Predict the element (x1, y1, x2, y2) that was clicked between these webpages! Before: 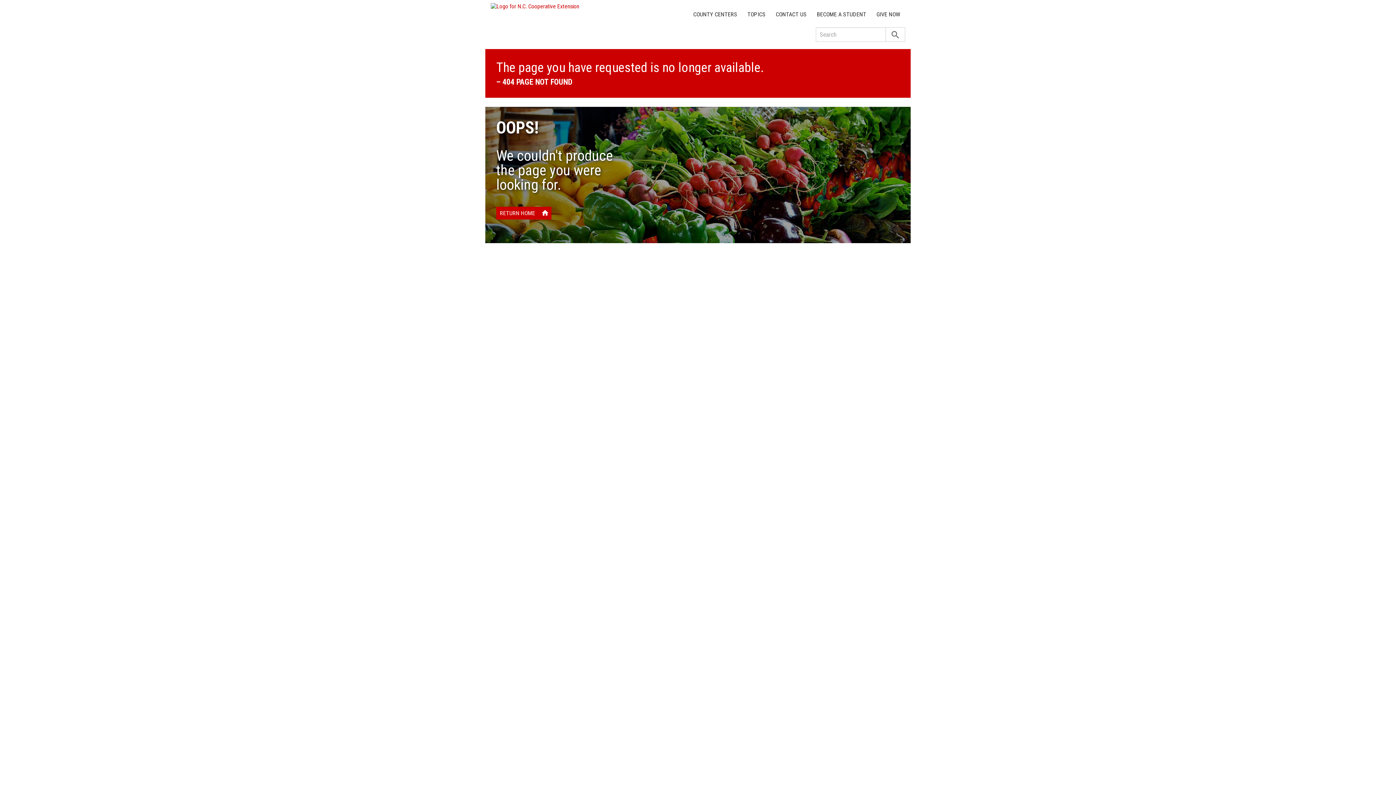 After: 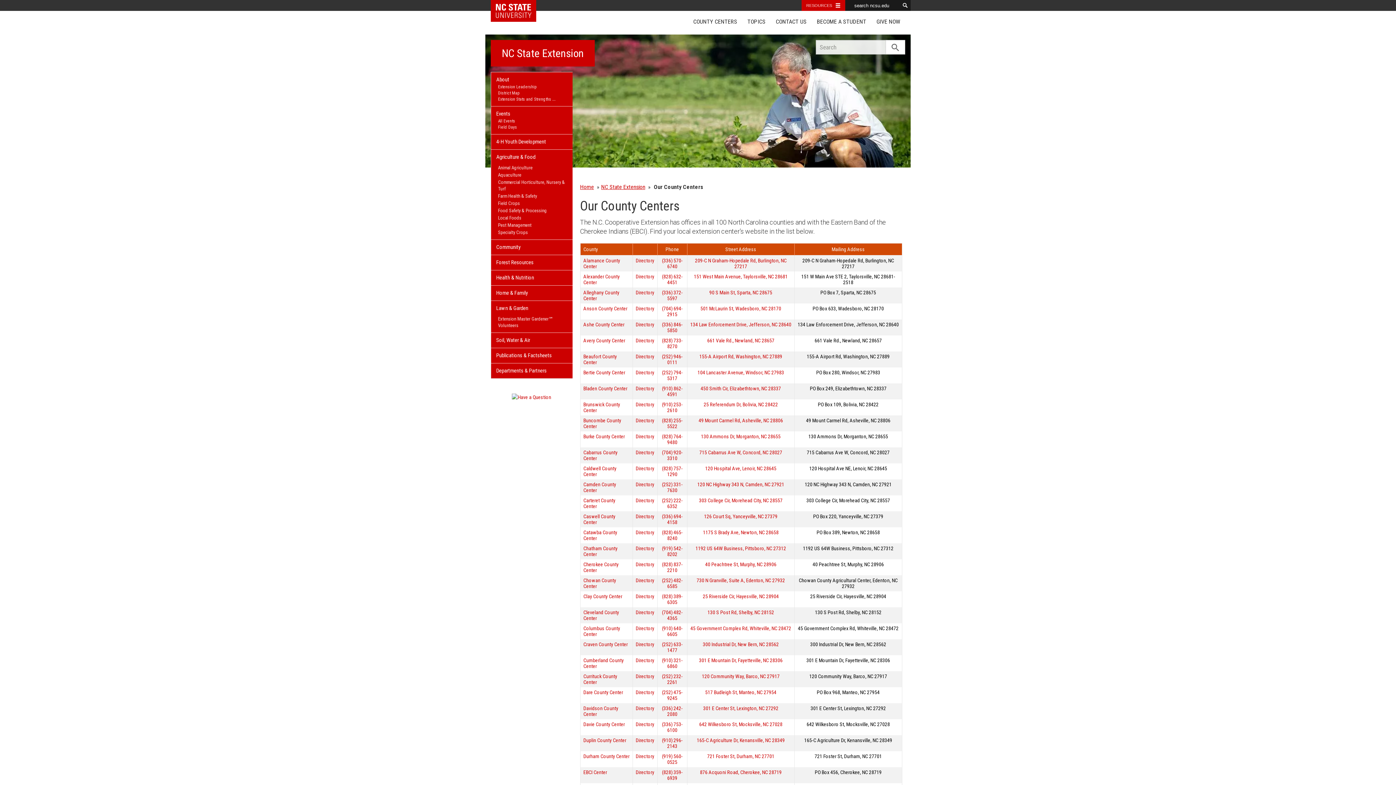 Action: bbox: (688, 7, 742, 21) label: COUNTY CENTERS